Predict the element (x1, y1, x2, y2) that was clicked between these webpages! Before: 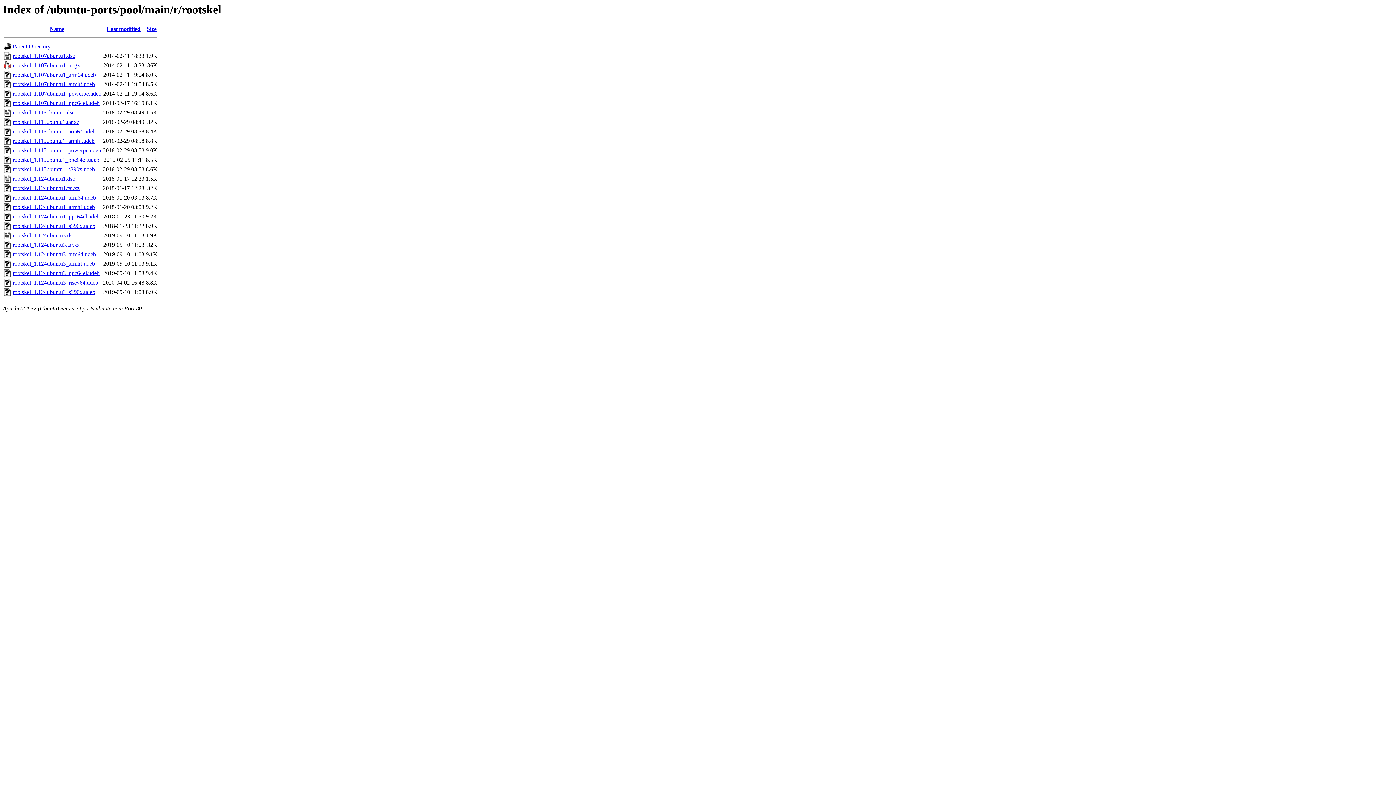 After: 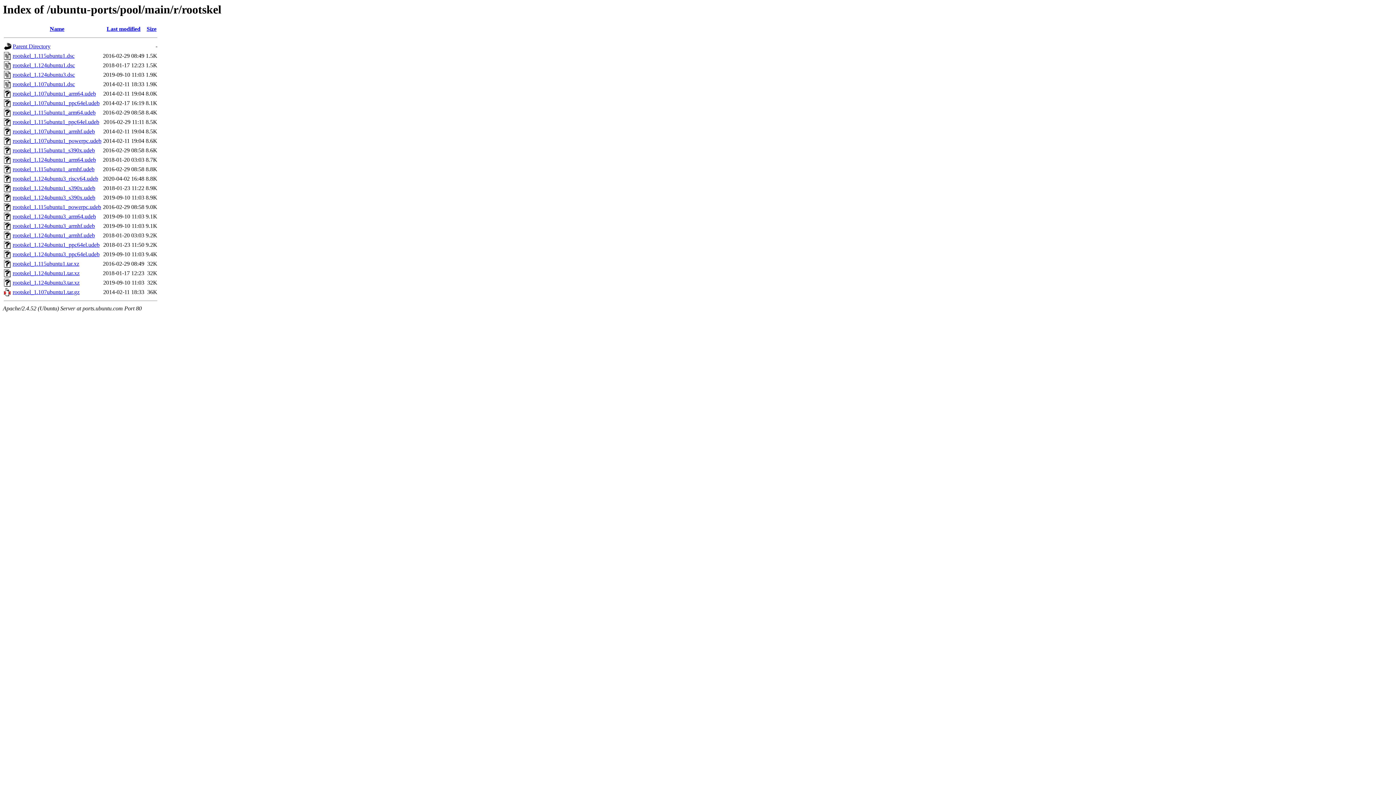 Action: bbox: (146, 25, 156, 32) label: Size